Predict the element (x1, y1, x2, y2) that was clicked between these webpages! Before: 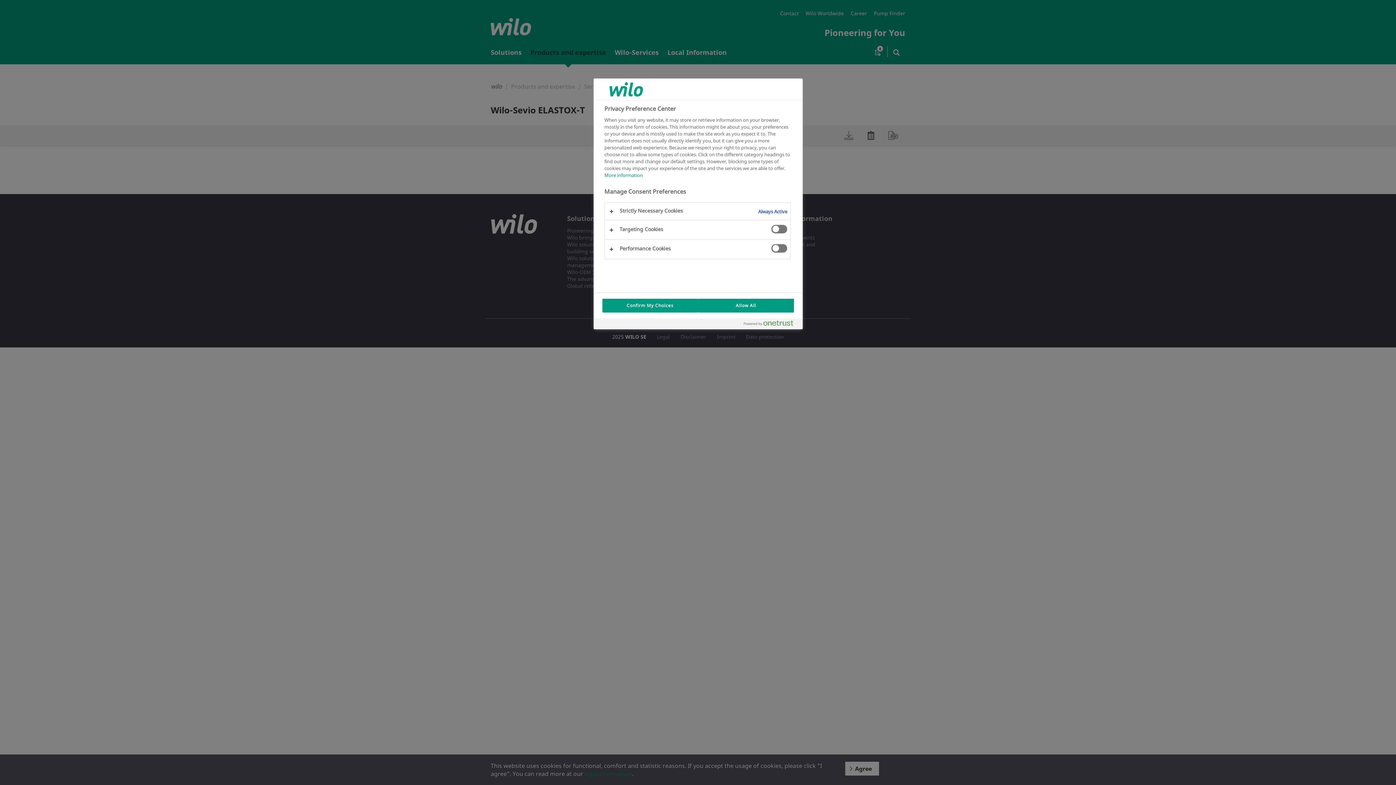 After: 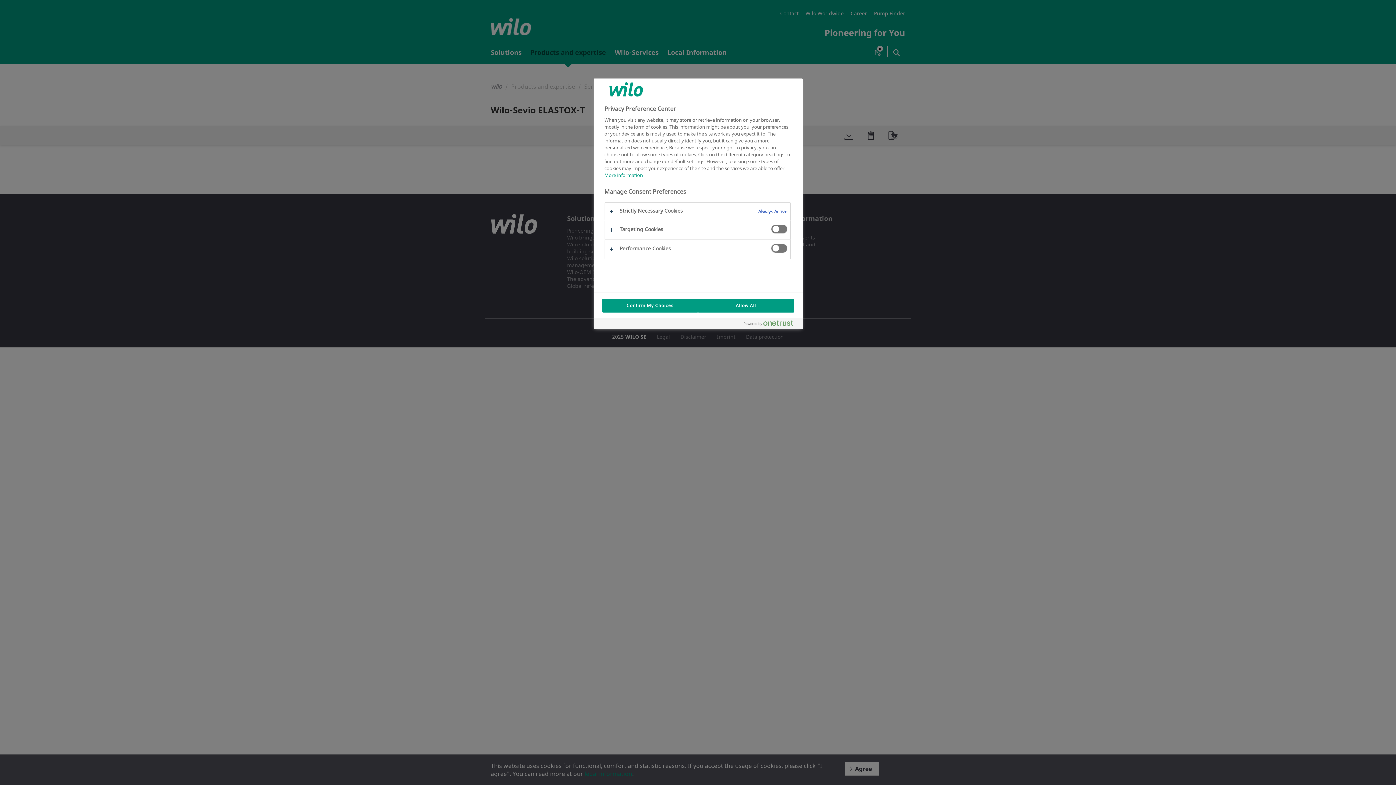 Action: label: More information about your privacy, opens in a new tab bbox: (604, 172, 643, 178)